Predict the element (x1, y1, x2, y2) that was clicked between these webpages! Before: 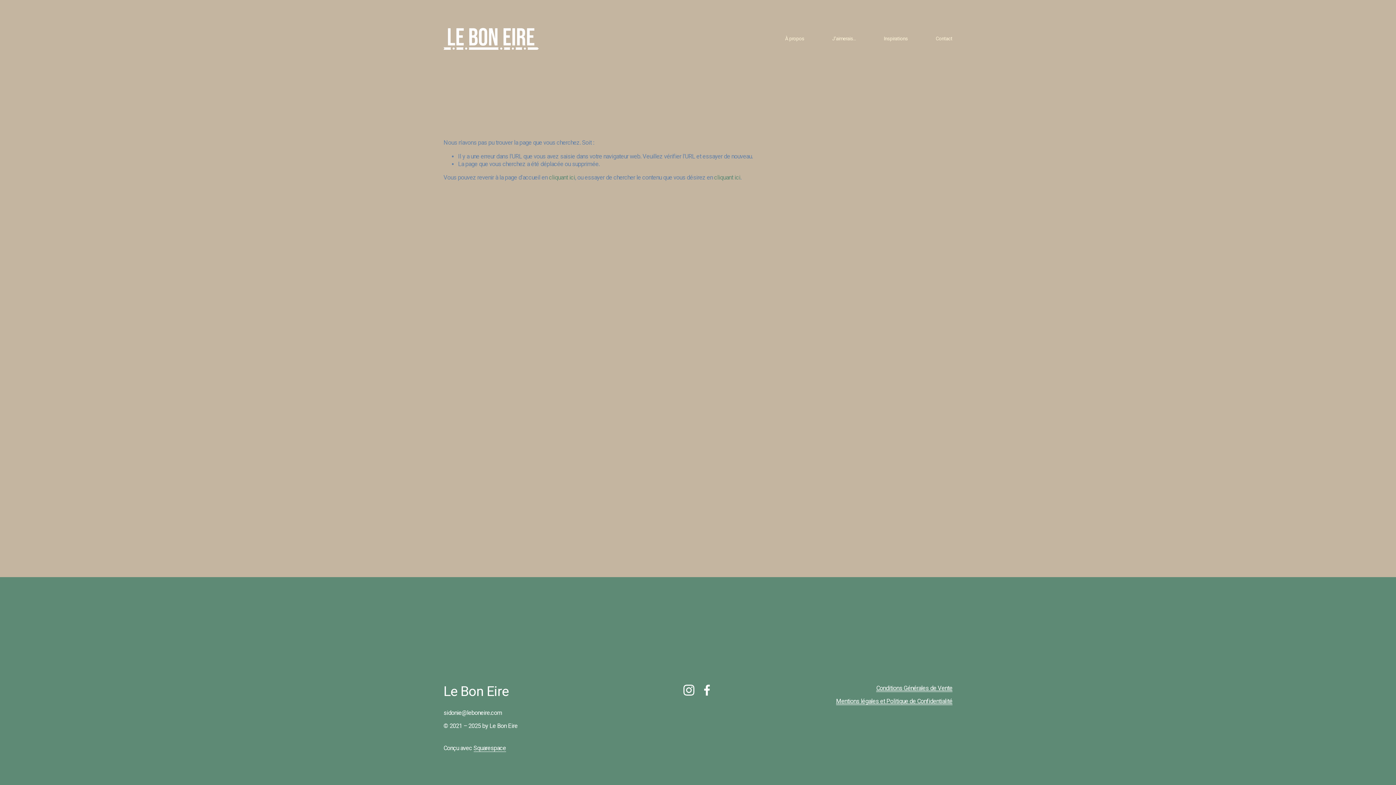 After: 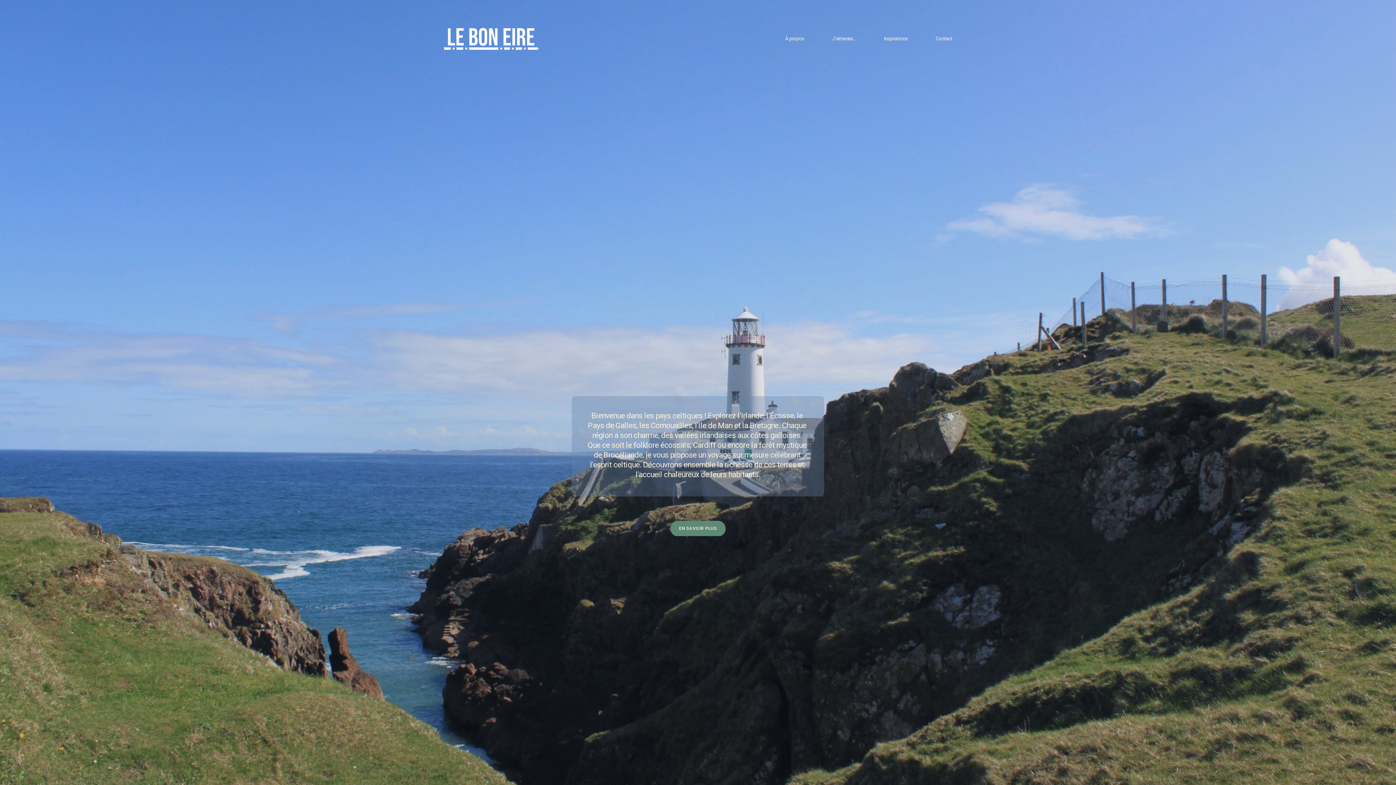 Action: bbox: (443, 27, 539, 49)